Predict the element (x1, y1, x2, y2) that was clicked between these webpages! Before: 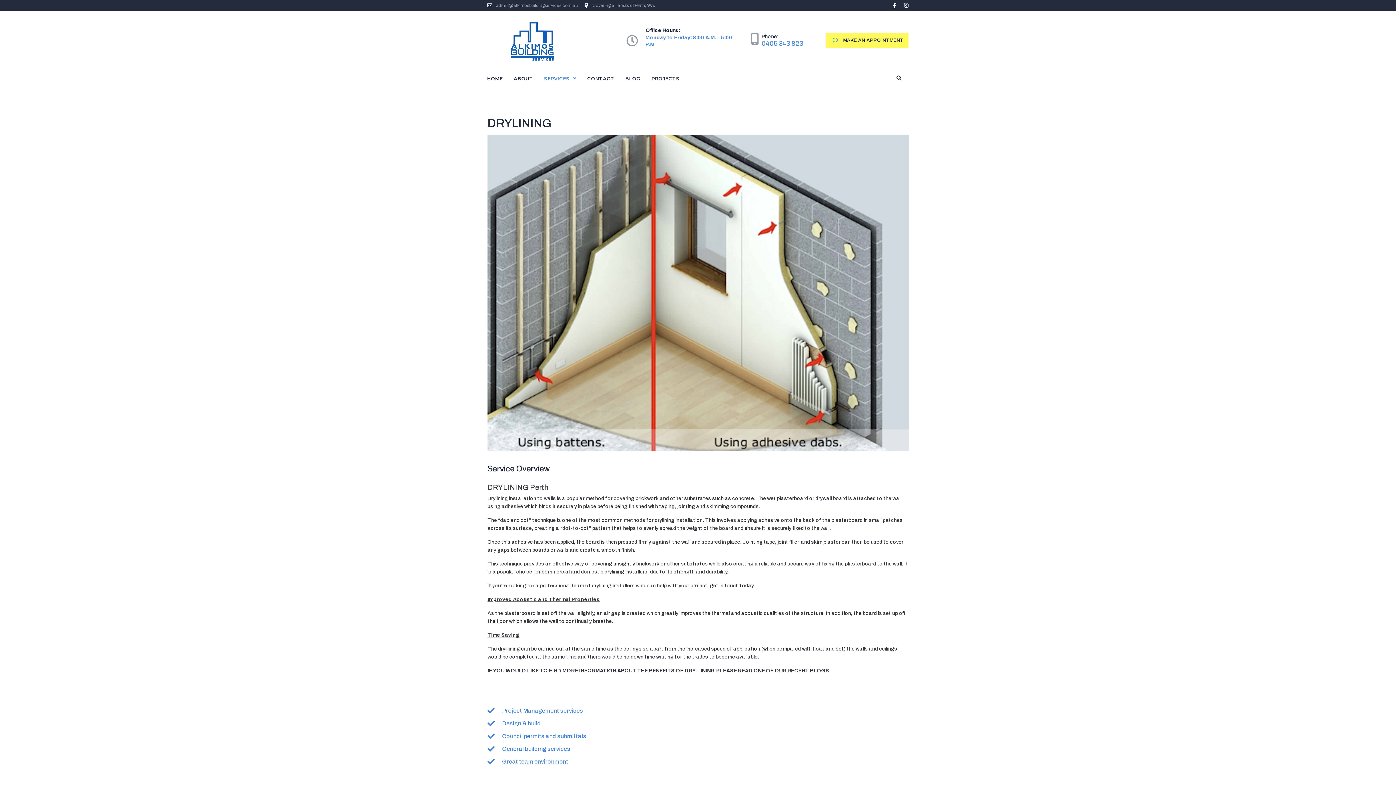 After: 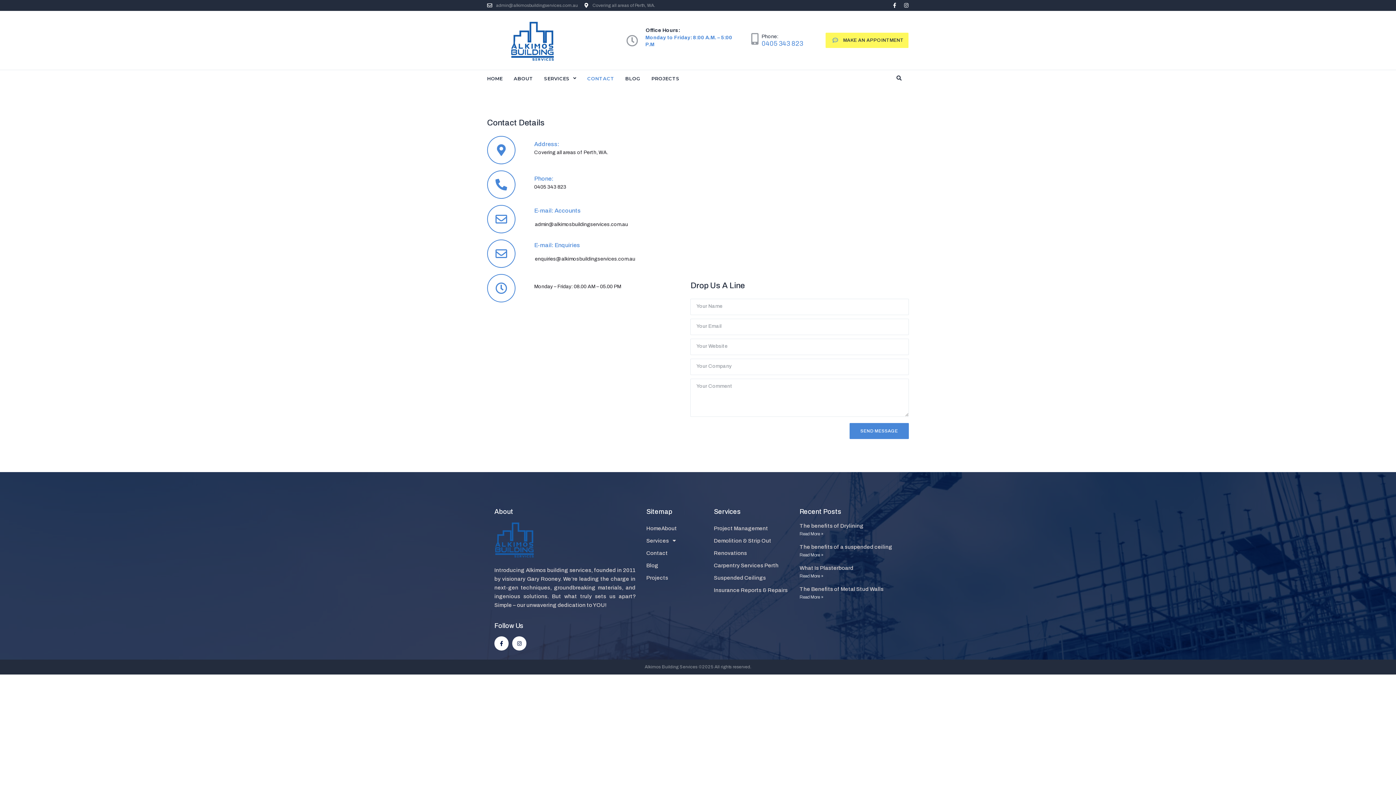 Action: label: MAKE AN APPOINTMENT
MAKE AN APPOINTMENT bbox: (825, 32, 908, 47)